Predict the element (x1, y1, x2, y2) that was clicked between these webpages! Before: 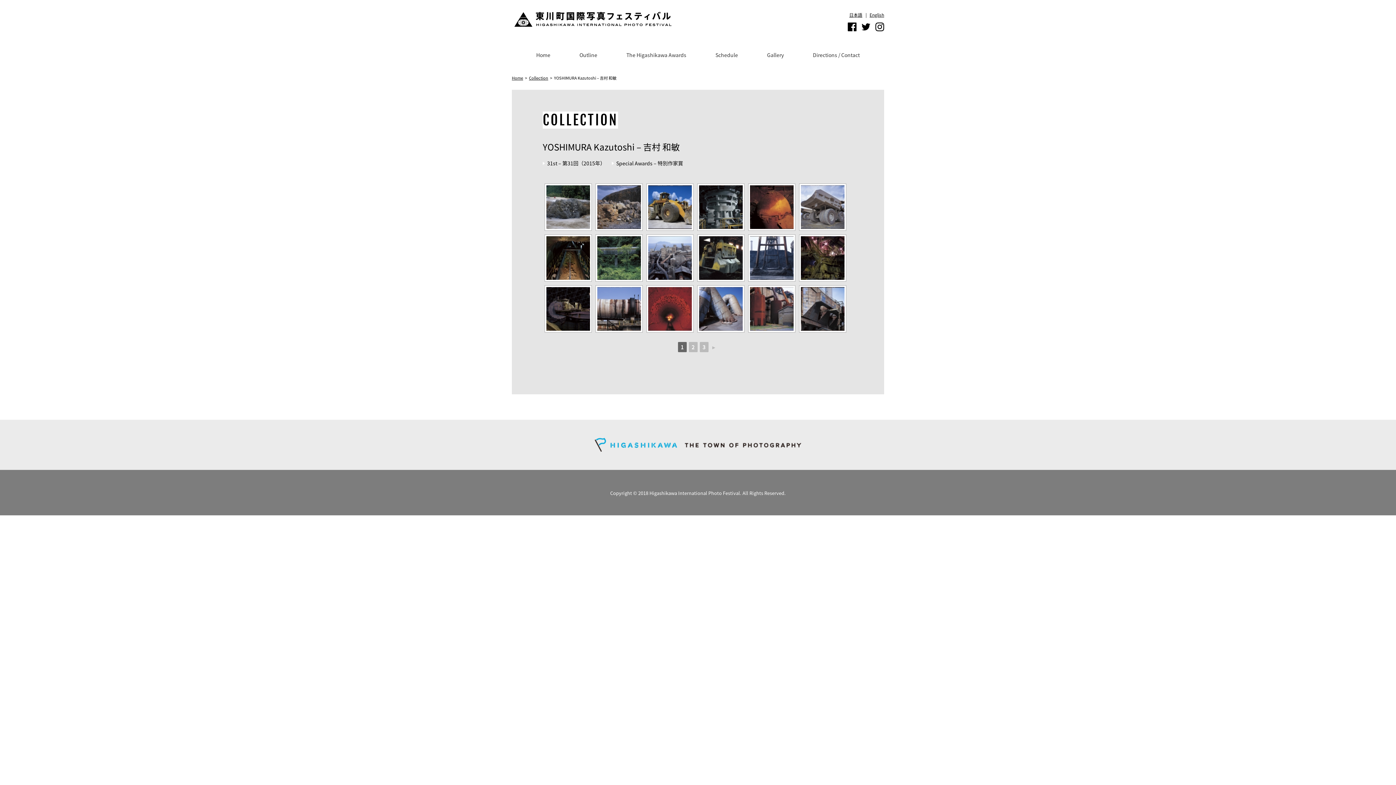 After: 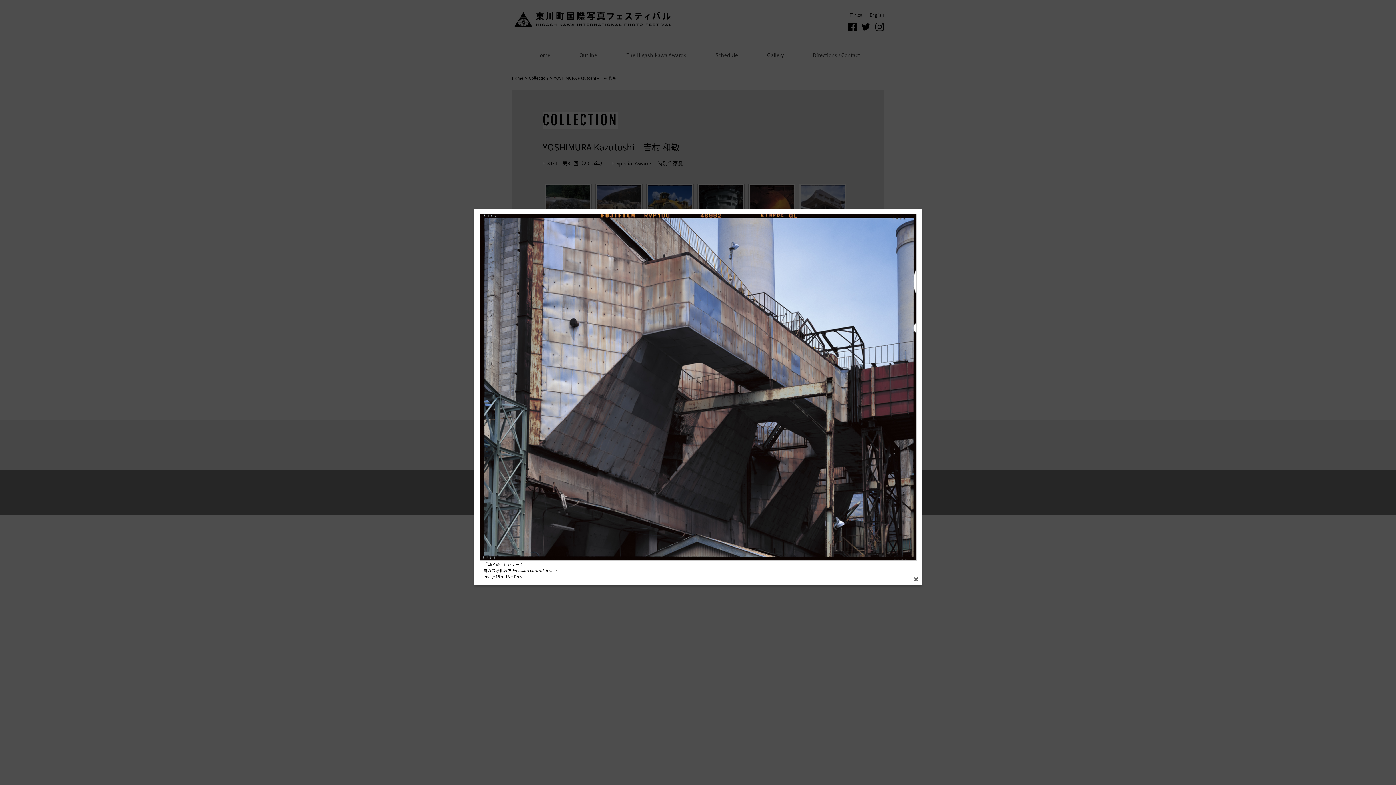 Action: bbox: (801, 287, 844, 330)